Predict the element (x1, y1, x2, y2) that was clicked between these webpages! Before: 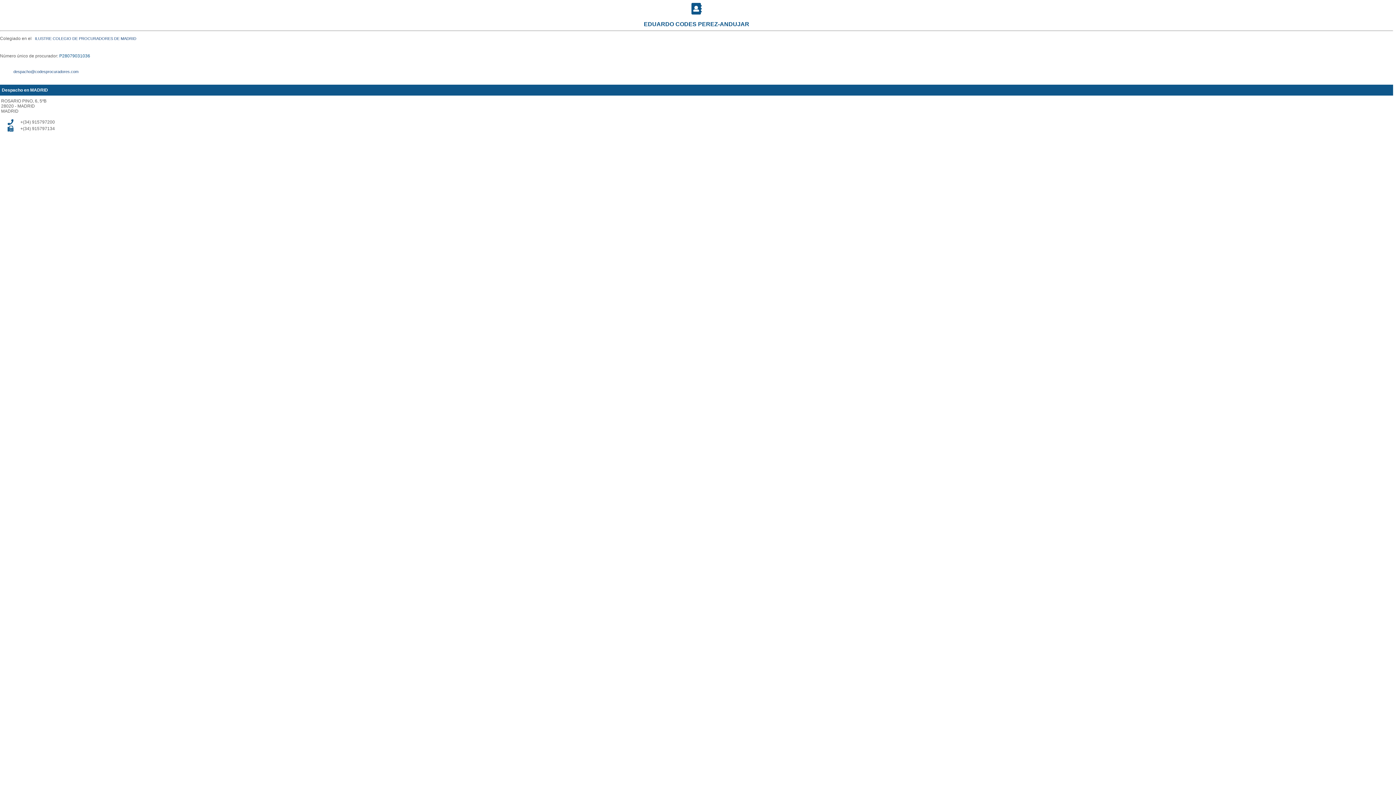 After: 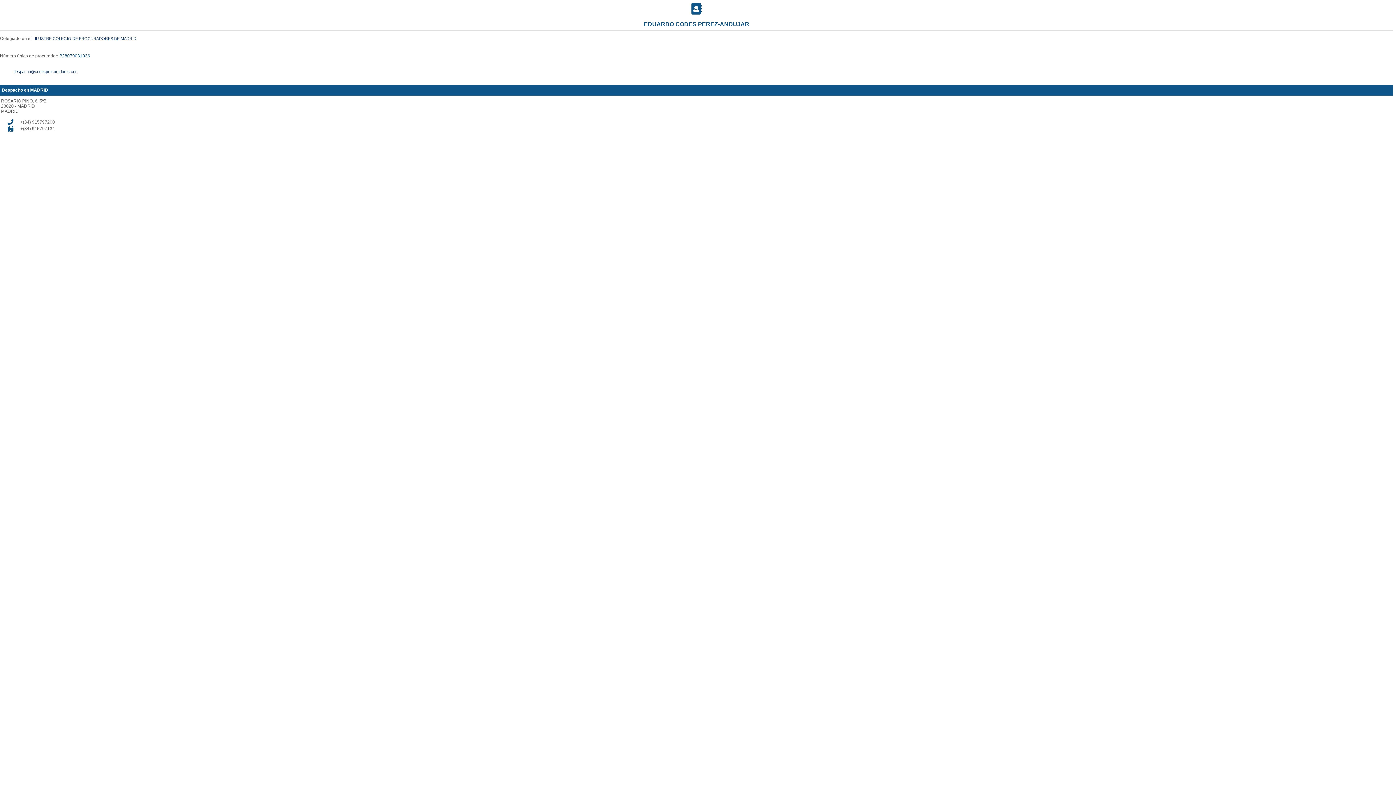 Action: label: despacho@codesprocuradores.com bbox: (13, 69, 78, 73)